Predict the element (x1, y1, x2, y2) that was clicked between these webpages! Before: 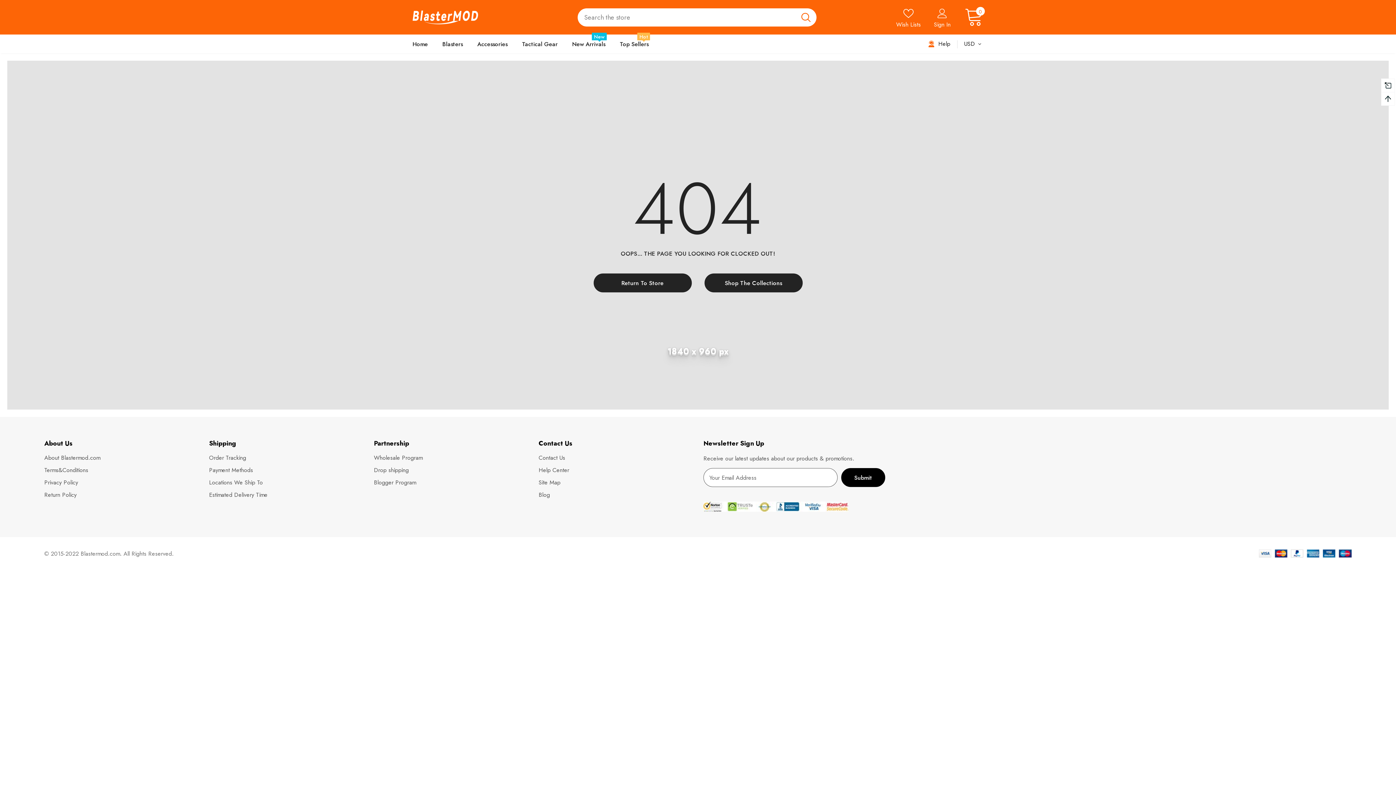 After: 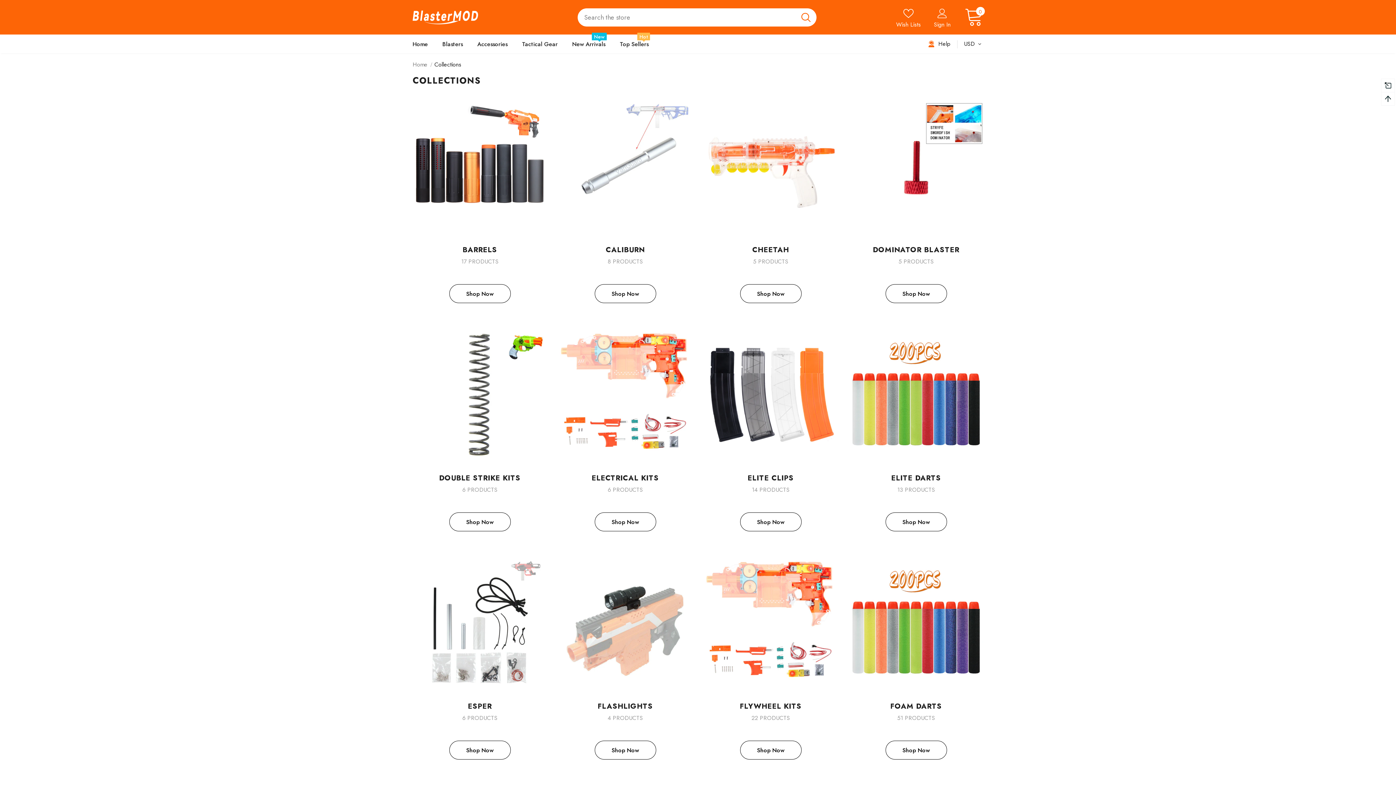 Action: label: Site Map bbox: (538, 476, 560, 489)